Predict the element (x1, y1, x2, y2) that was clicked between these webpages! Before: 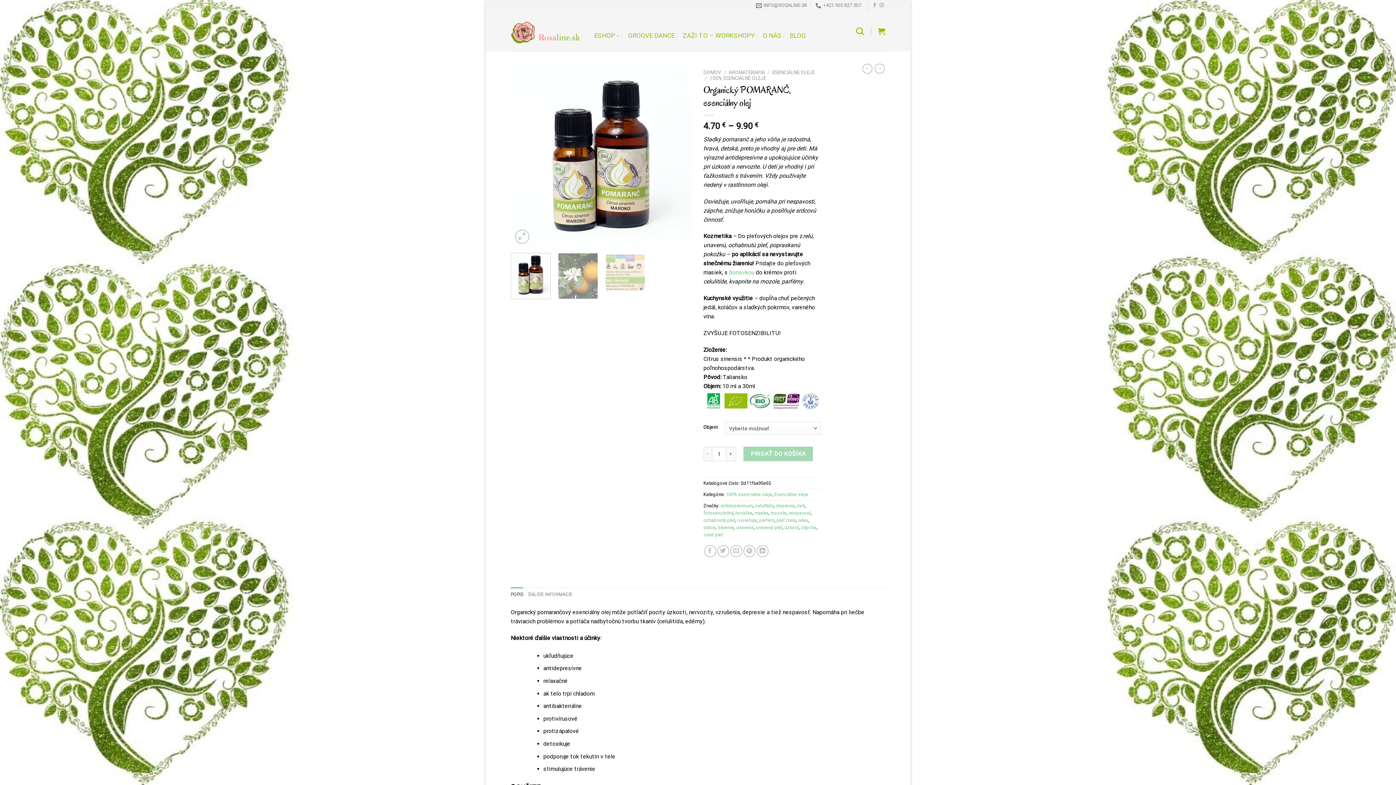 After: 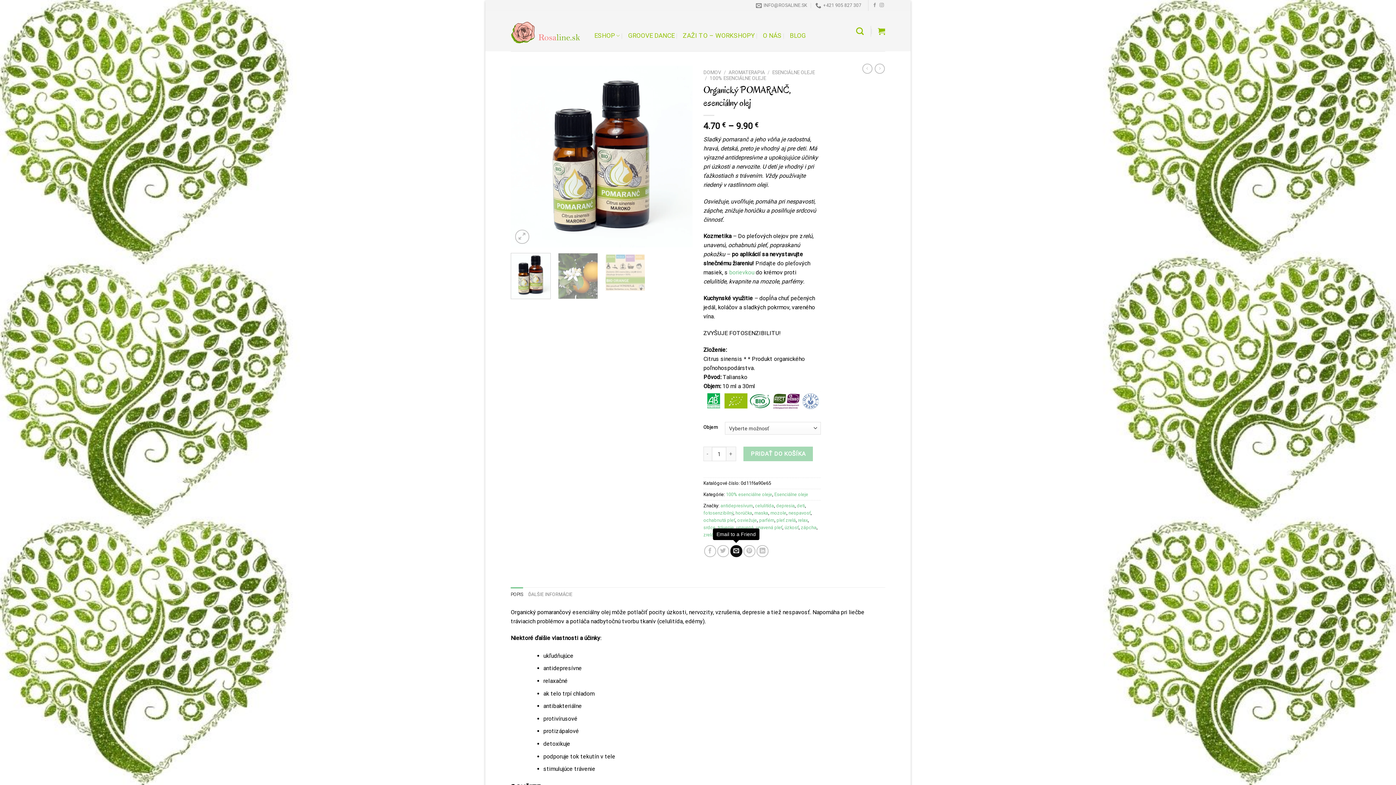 Action: label: Email to a Friend bbox: (730, 545, 742, 557)